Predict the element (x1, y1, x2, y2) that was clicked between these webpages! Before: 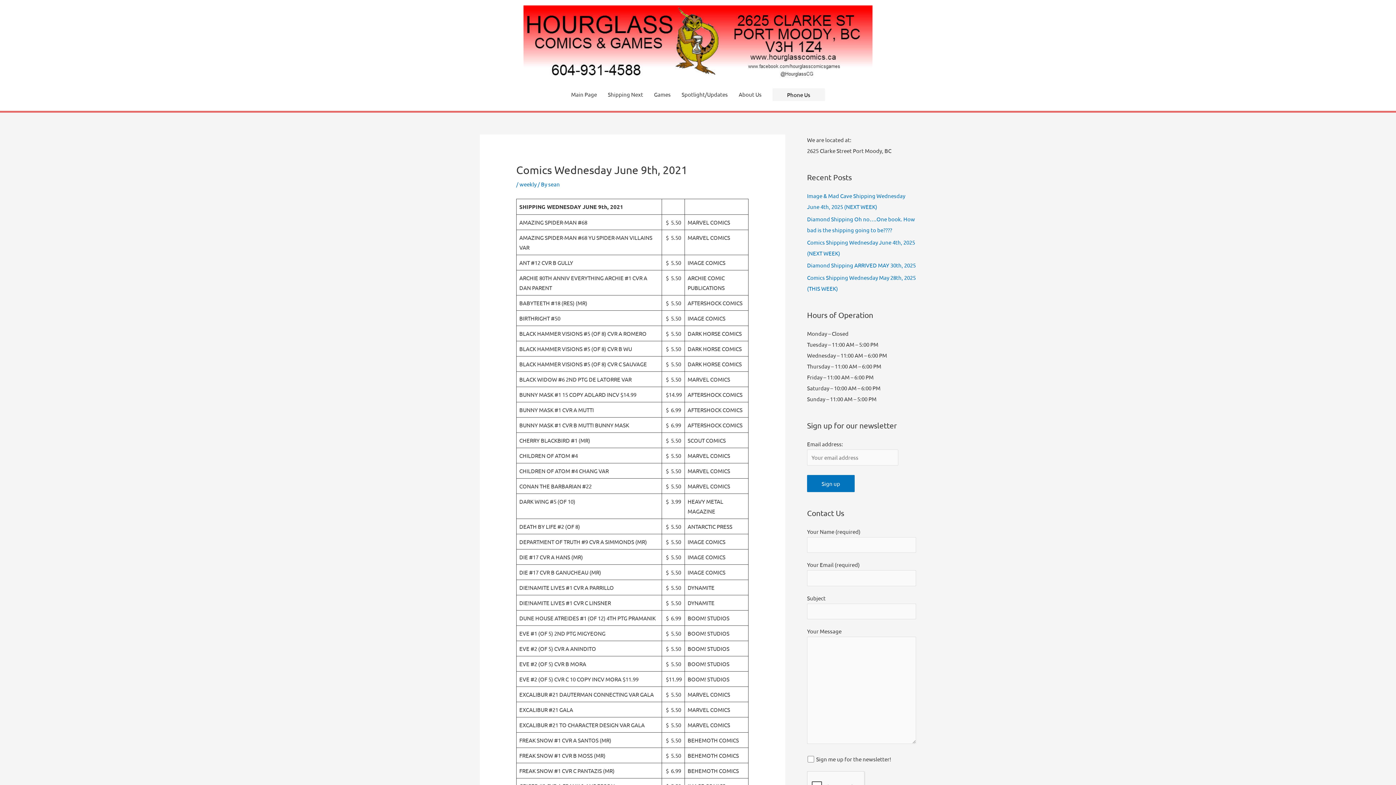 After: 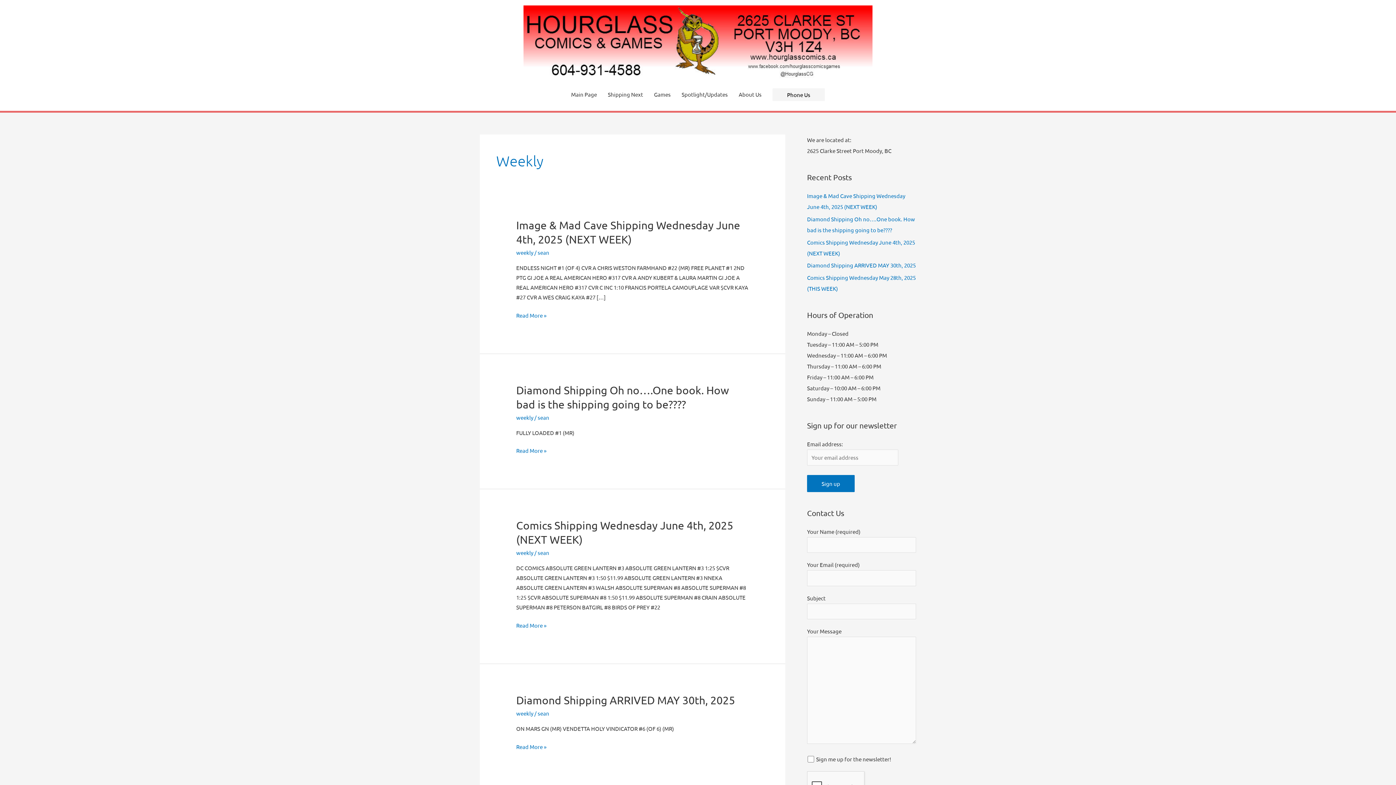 Action: label: weekly bbox: (519, 180, 536, 187)